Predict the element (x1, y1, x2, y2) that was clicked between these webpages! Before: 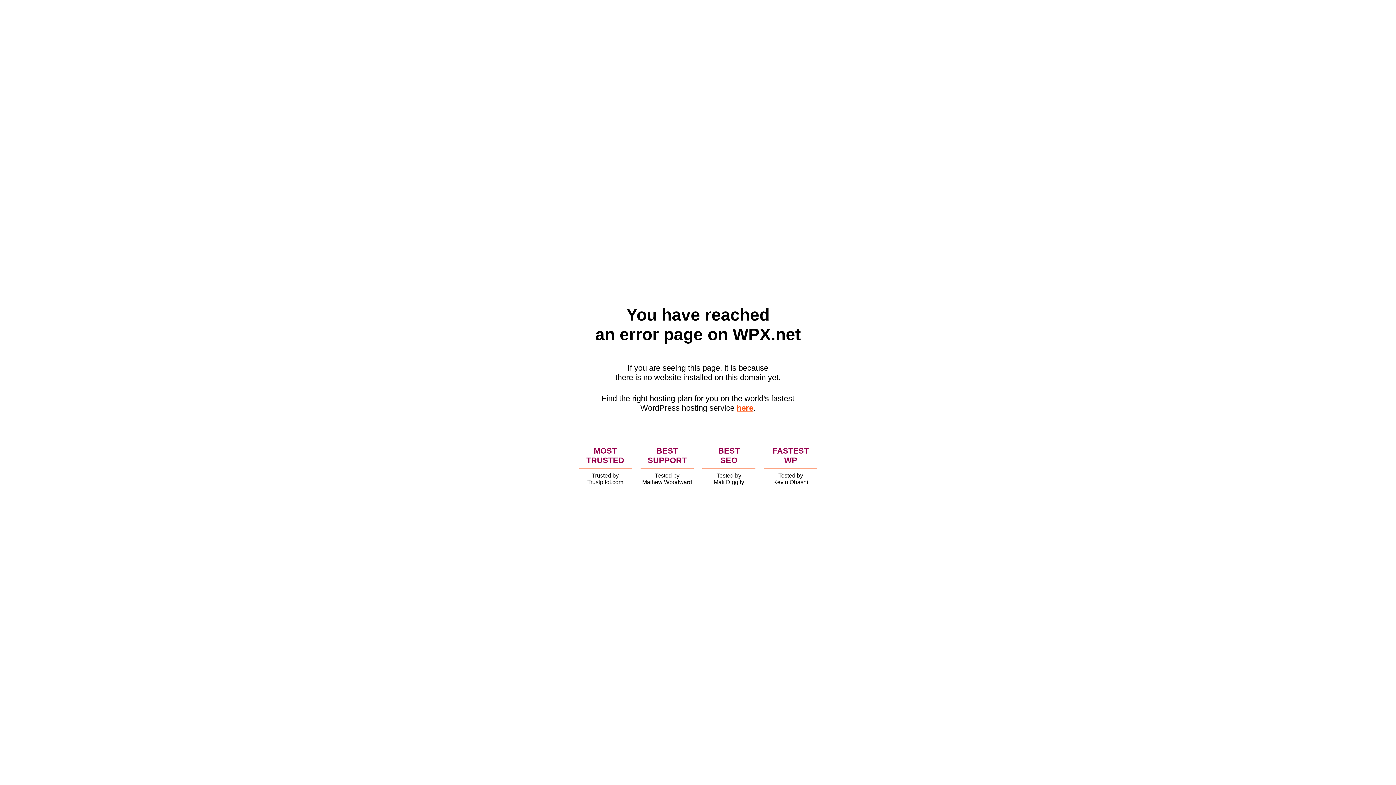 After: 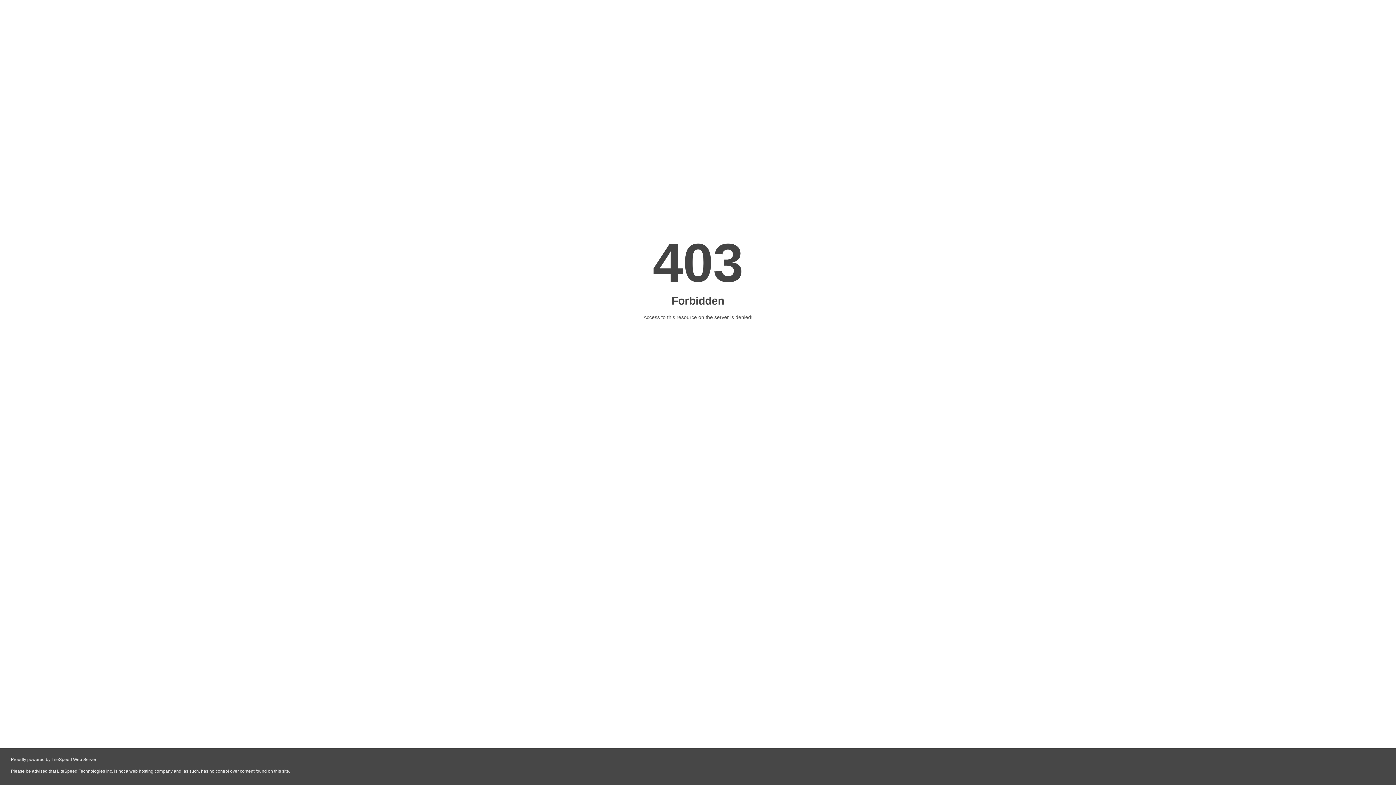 Action: label: here bbox: (736, 403, 753, 412)